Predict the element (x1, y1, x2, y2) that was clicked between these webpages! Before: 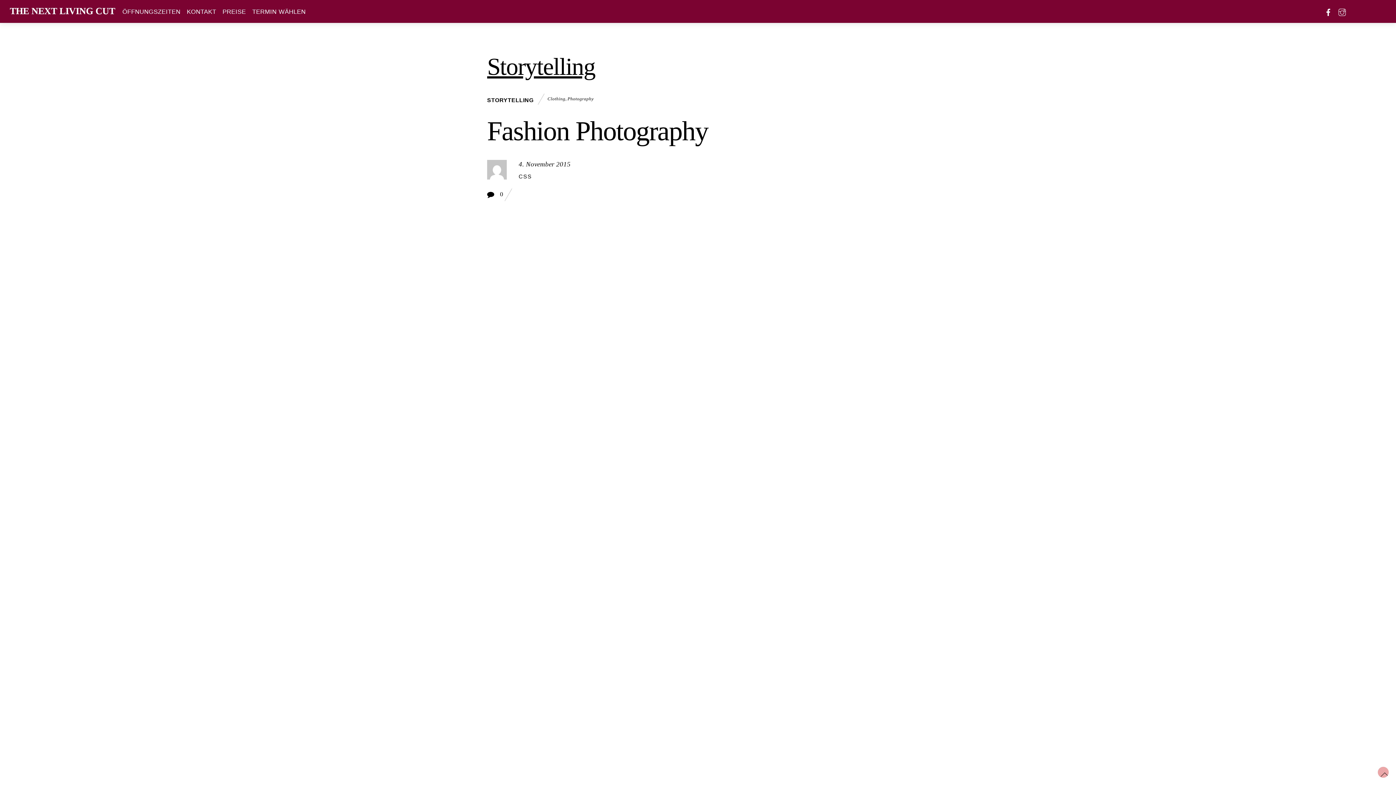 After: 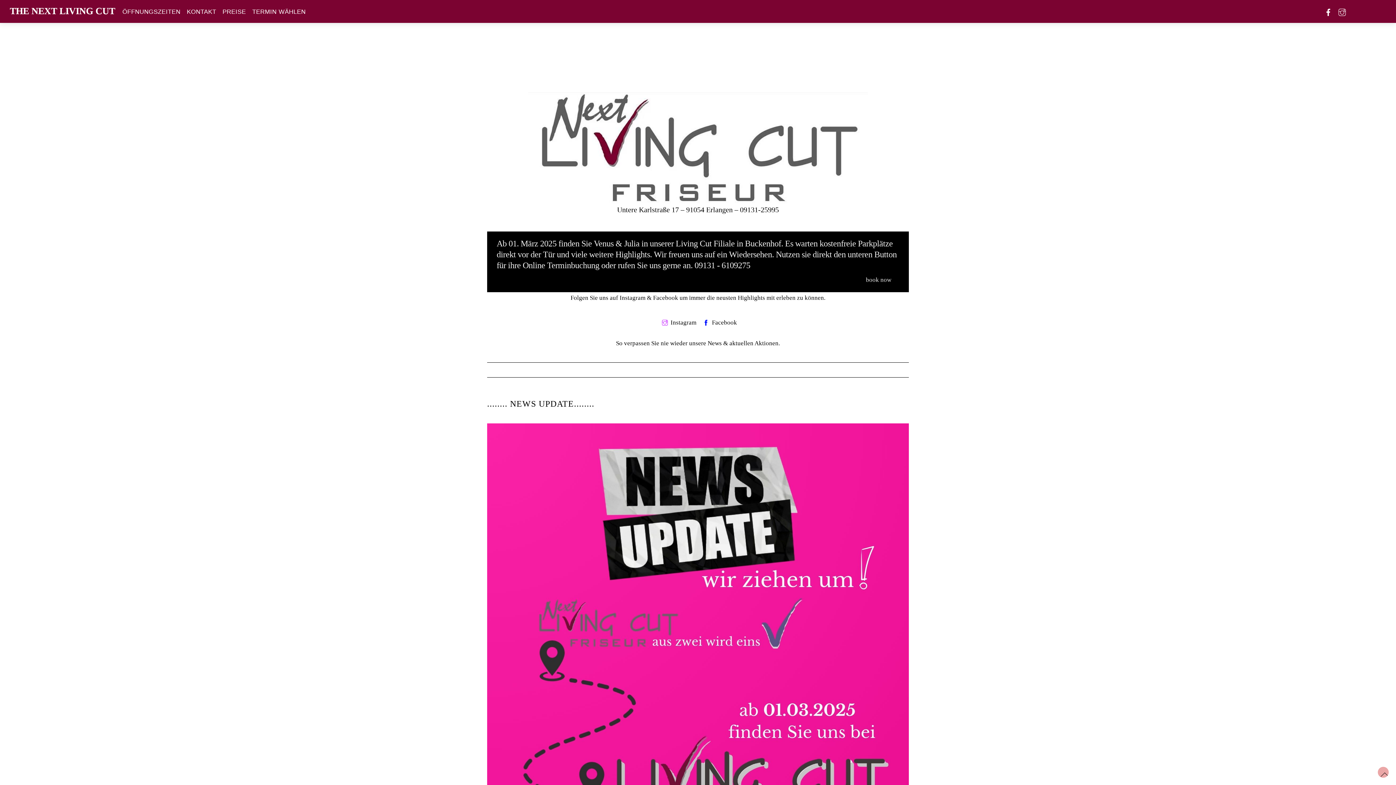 Action: bbox: (186, 6, 216, 17) label: KONTAKT